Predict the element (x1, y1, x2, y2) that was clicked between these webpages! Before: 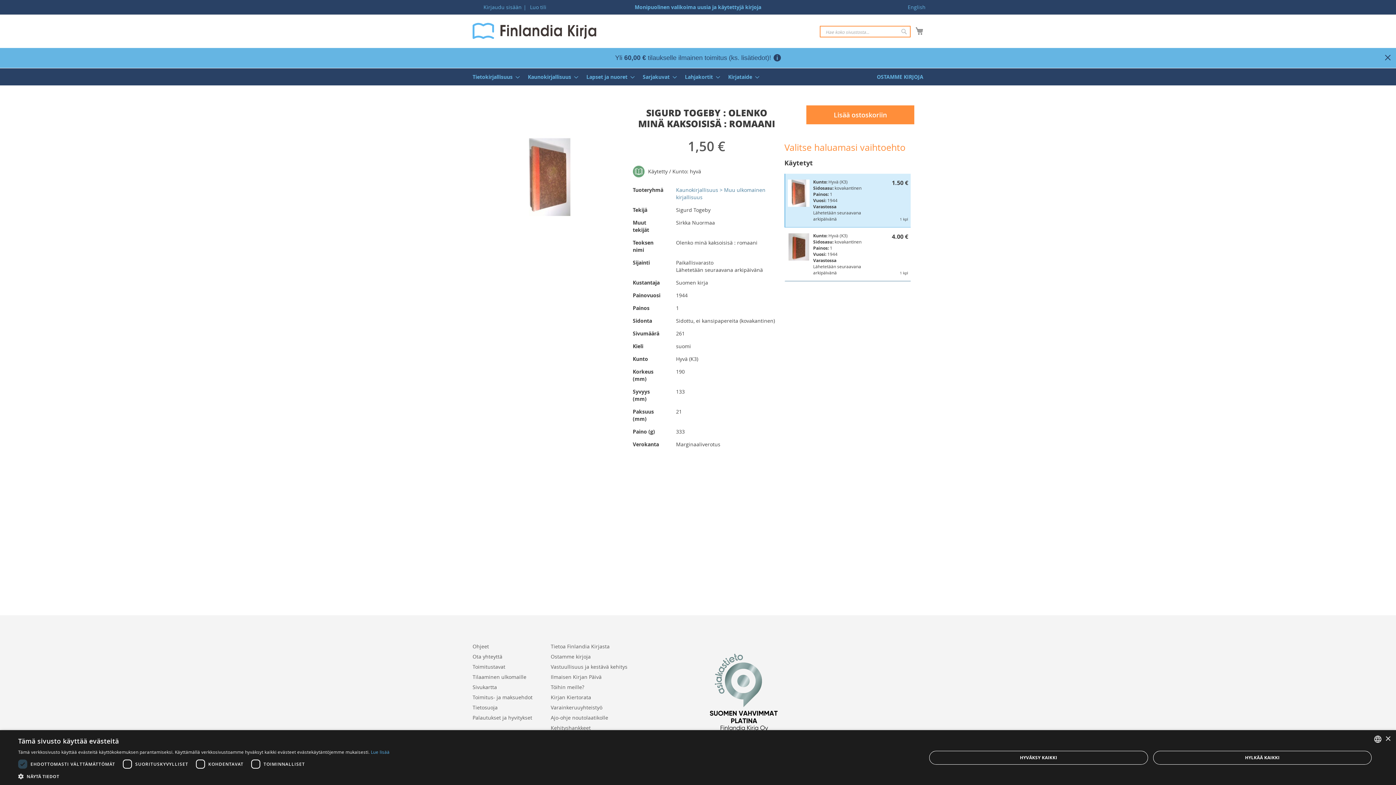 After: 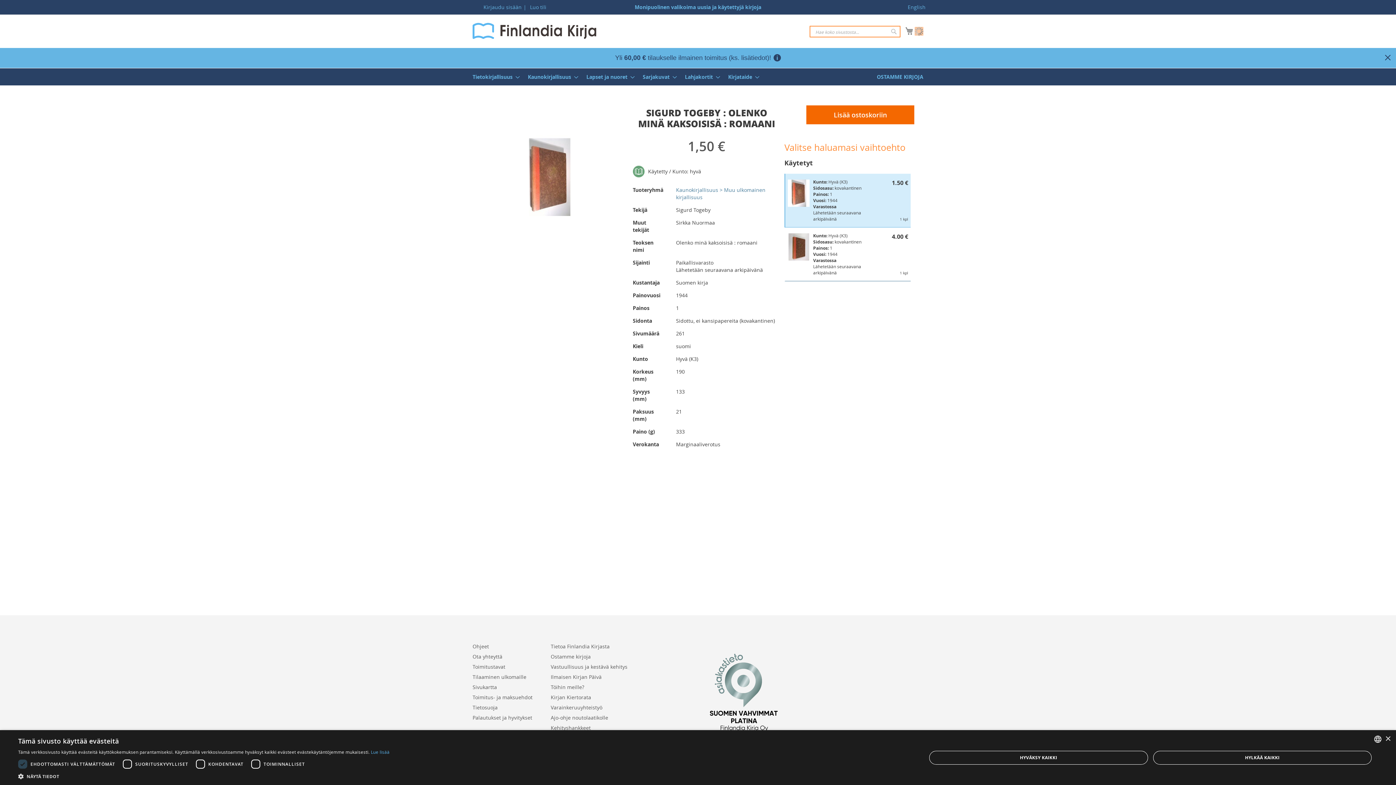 Action: label: Lisää ostoskoriin bbox: (806, 105, 914, 124)